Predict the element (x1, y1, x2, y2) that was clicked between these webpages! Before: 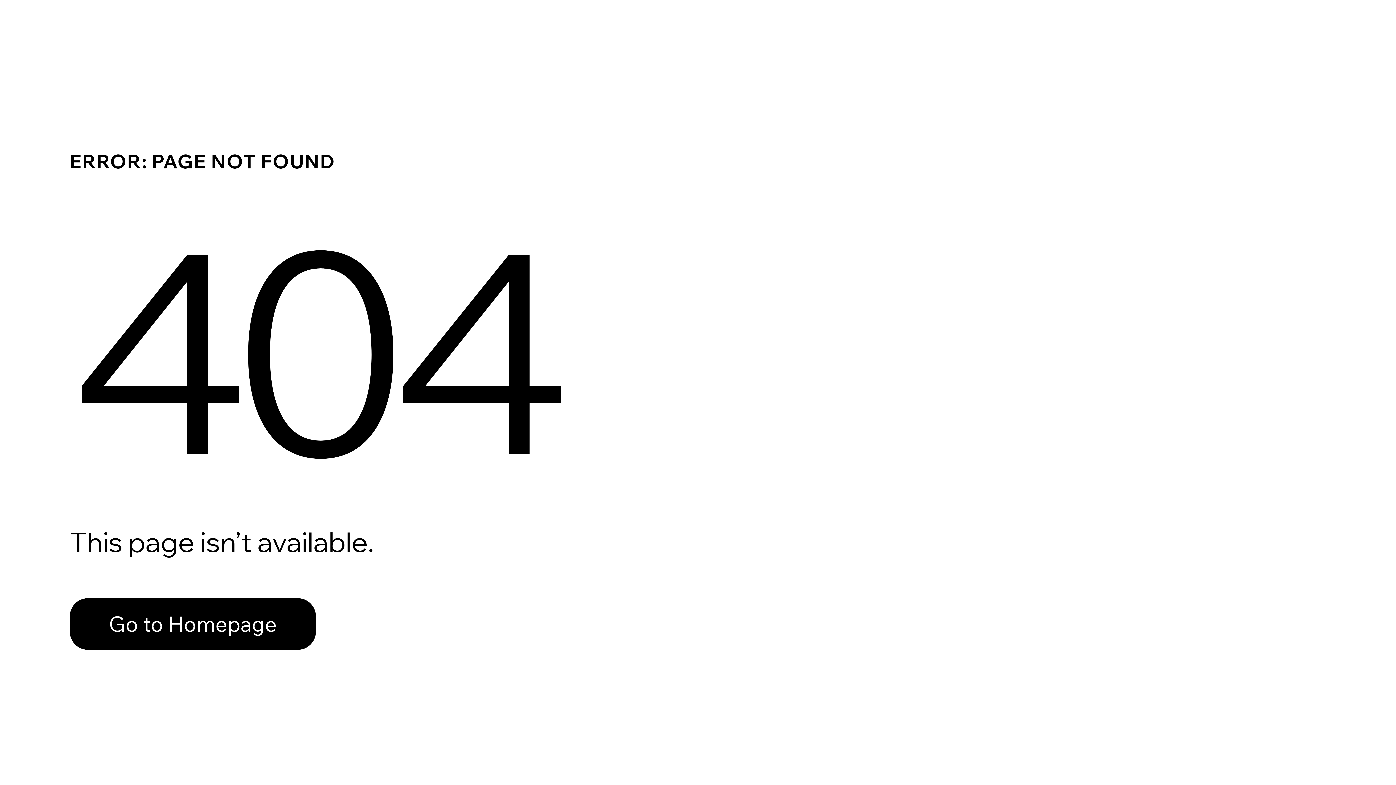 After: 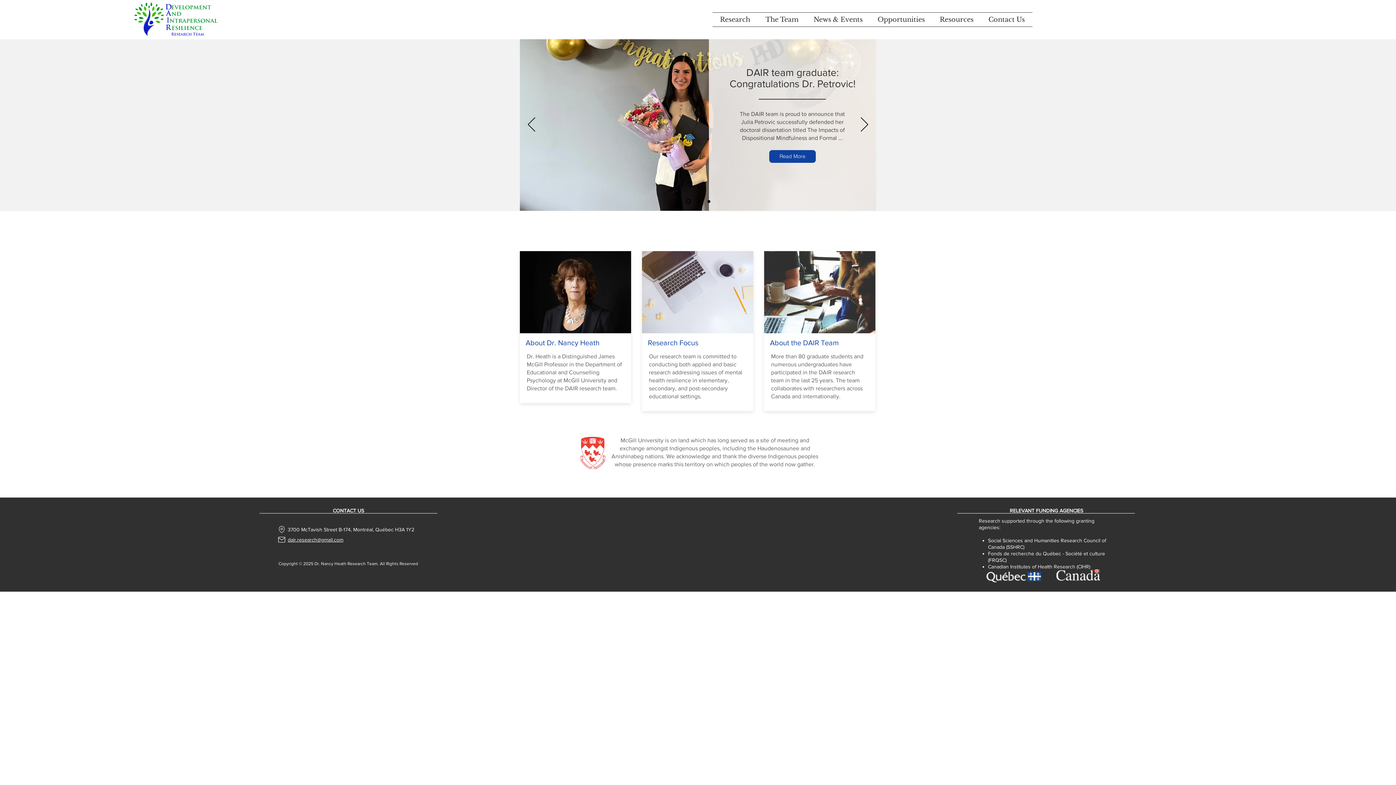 Action: bbox: (69, 582, 768, 659) label: Go to Homepage